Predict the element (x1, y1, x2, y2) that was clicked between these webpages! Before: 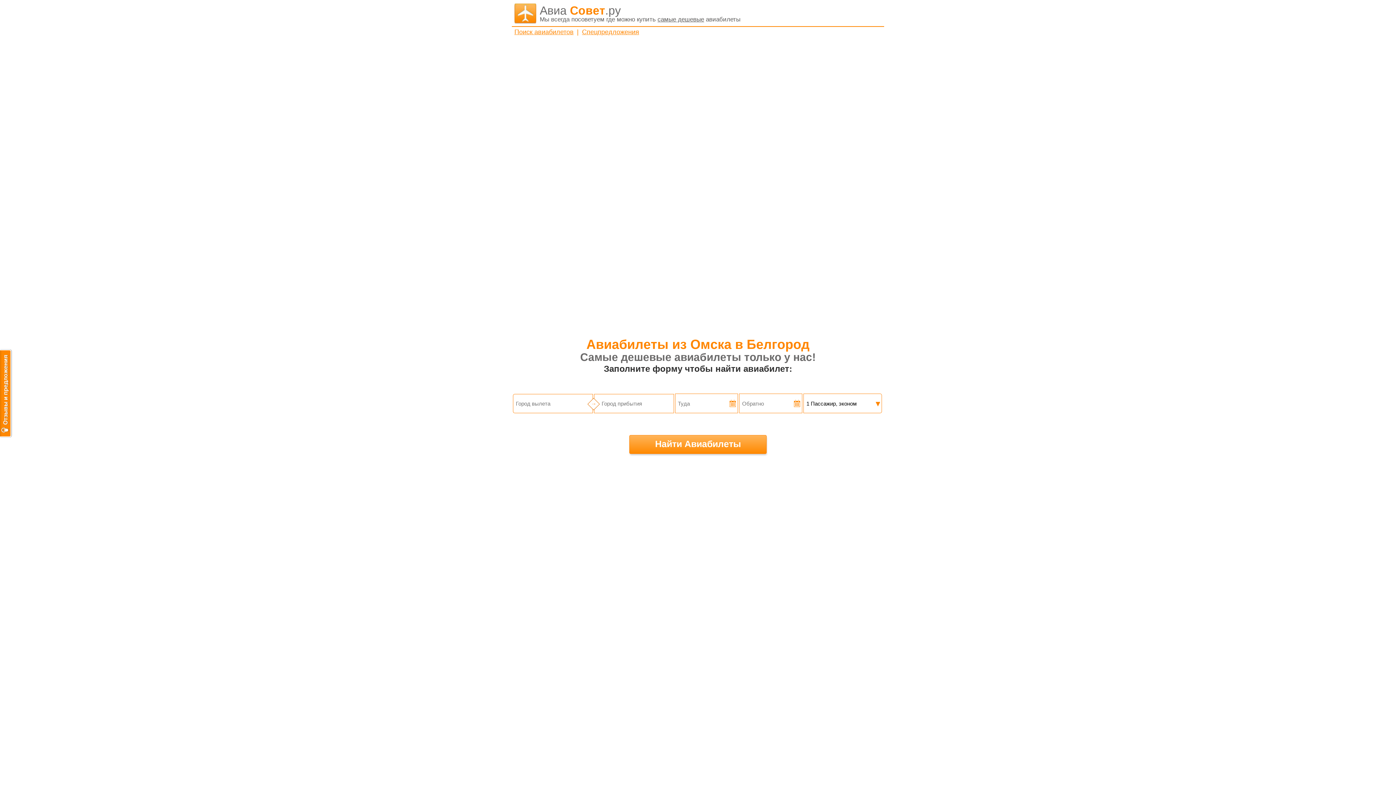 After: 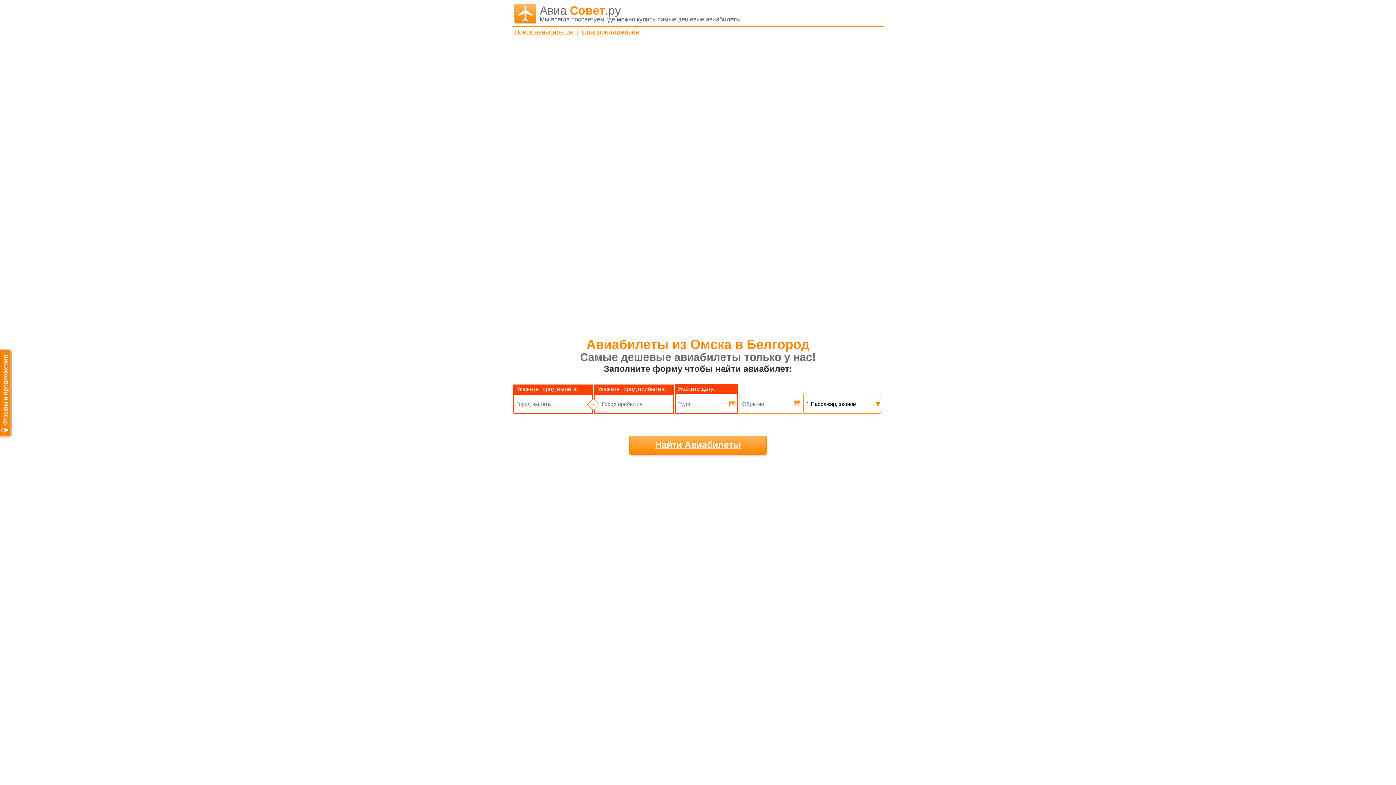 Action: label: Найти Авиабилеты bbox: (629, 435, 766, 453)